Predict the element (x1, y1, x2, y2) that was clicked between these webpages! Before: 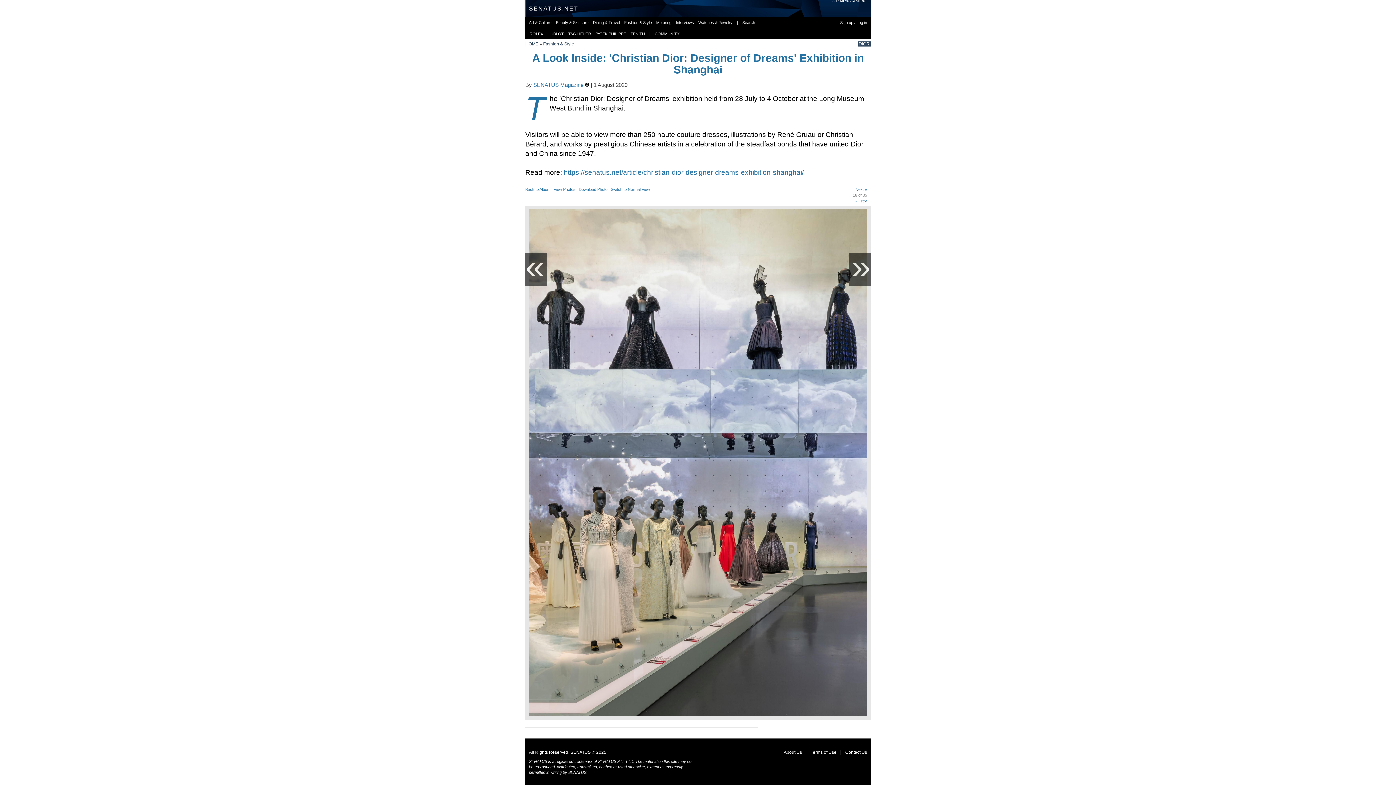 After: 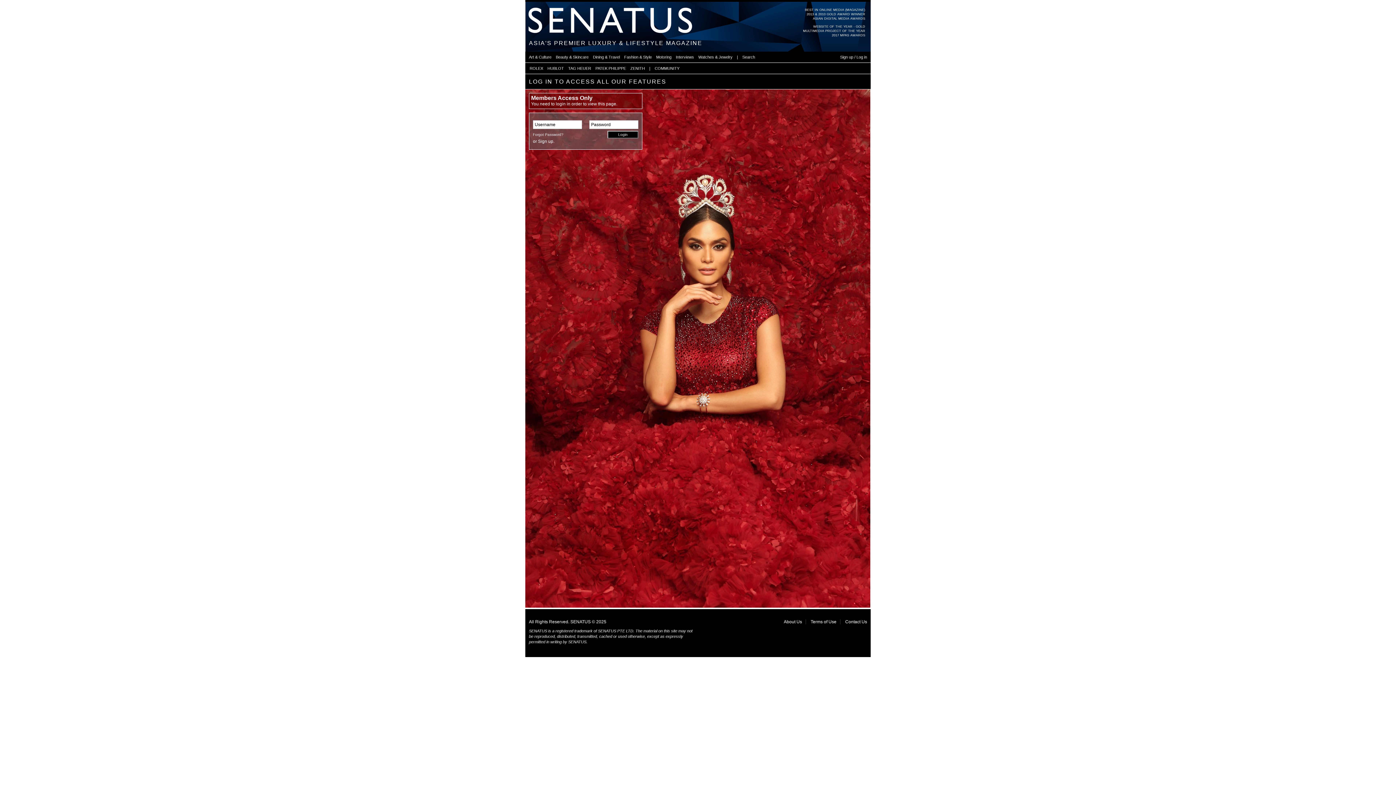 Action: bbox: (578, 221, 608, 226) label: Download Photo 